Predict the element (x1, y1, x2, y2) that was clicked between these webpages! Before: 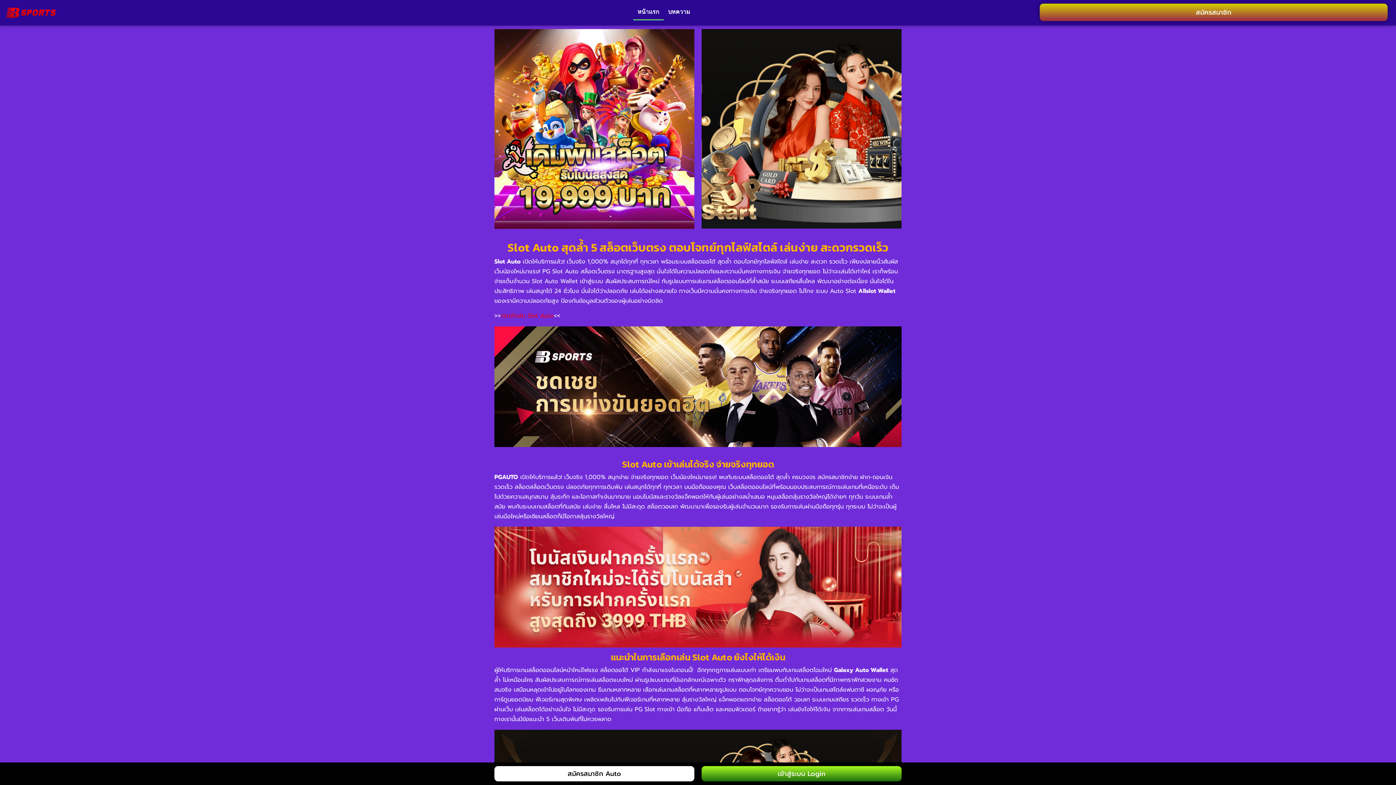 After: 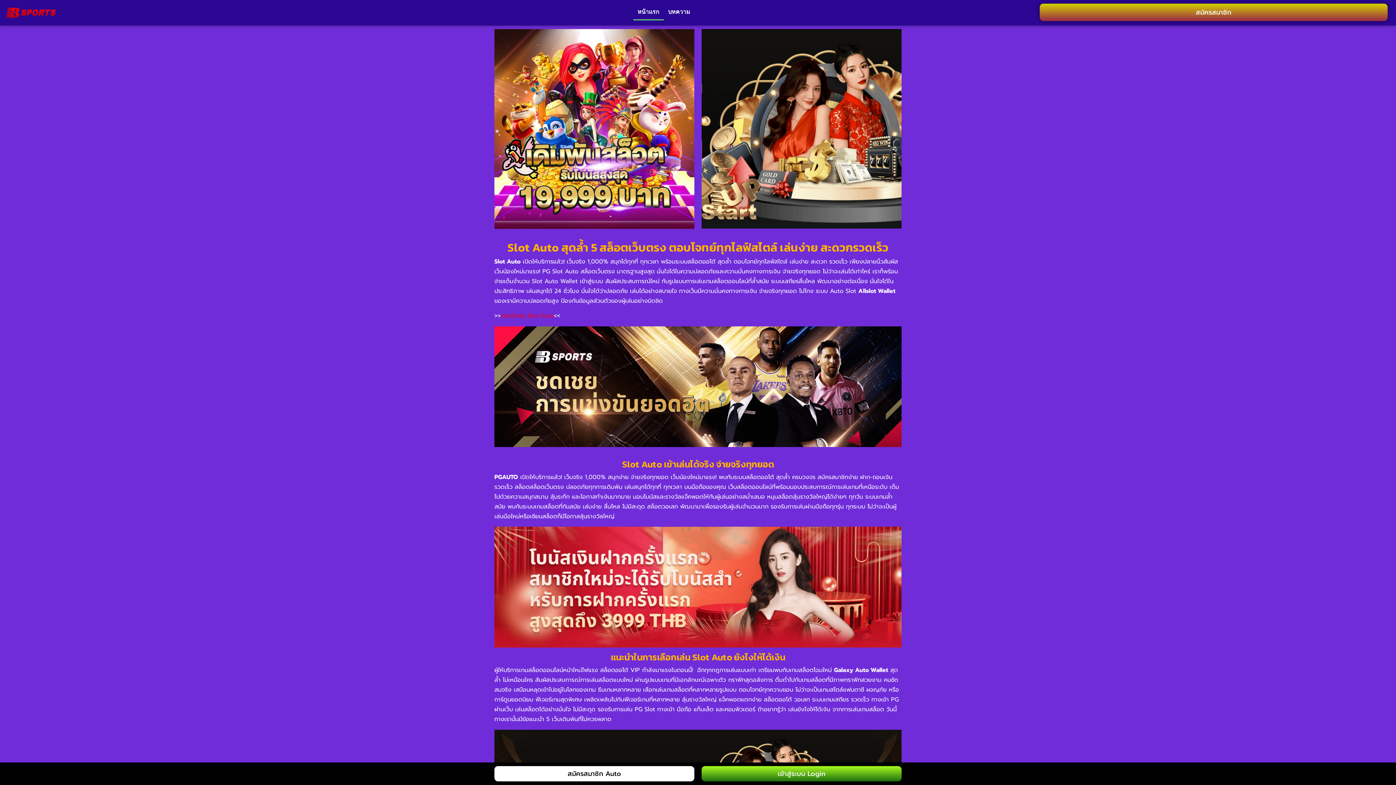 Action: bbox: (501, 311, 553, 320) label: กดเข้าเล่น Slot Auto